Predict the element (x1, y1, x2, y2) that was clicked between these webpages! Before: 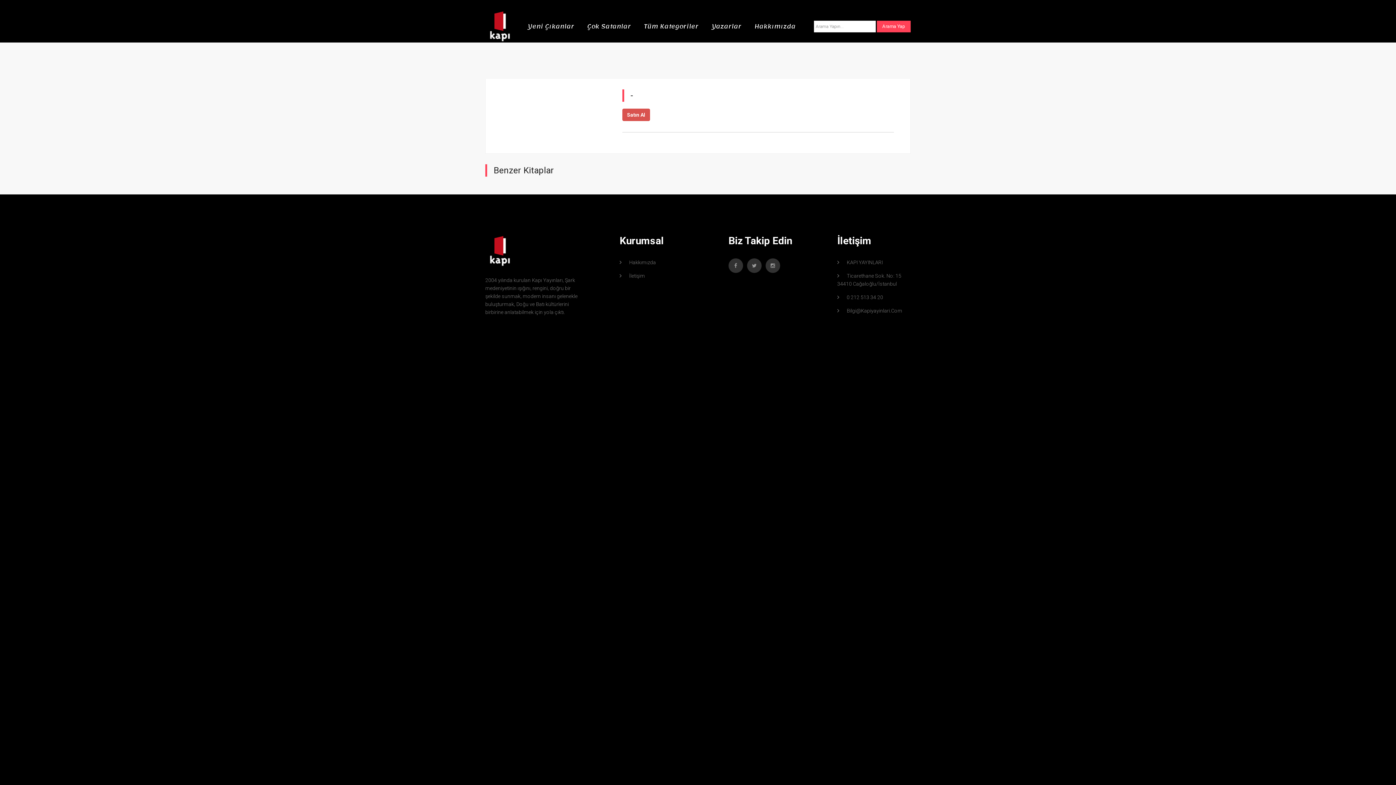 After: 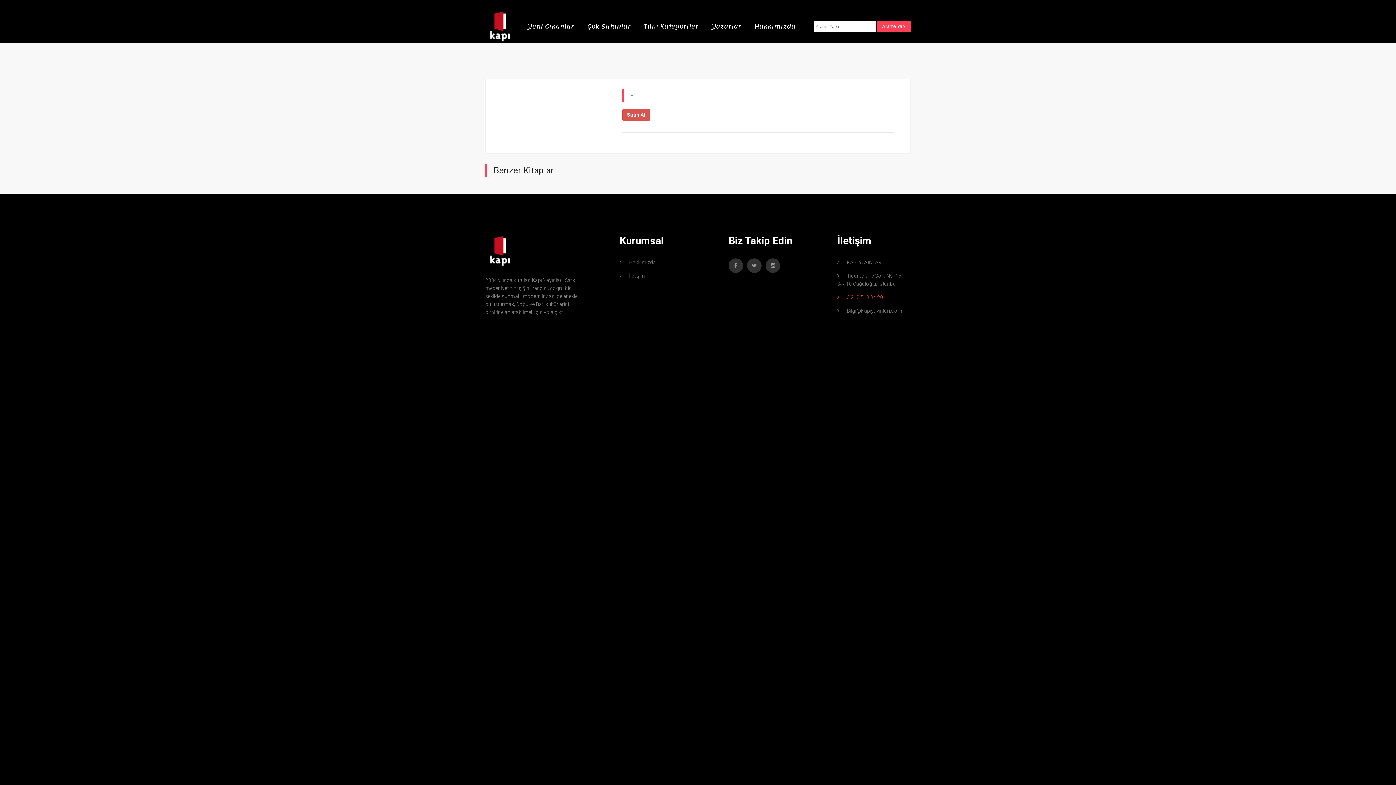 Action: bbox: (837, 294, 883, 300) label: 0 212 513 34 20